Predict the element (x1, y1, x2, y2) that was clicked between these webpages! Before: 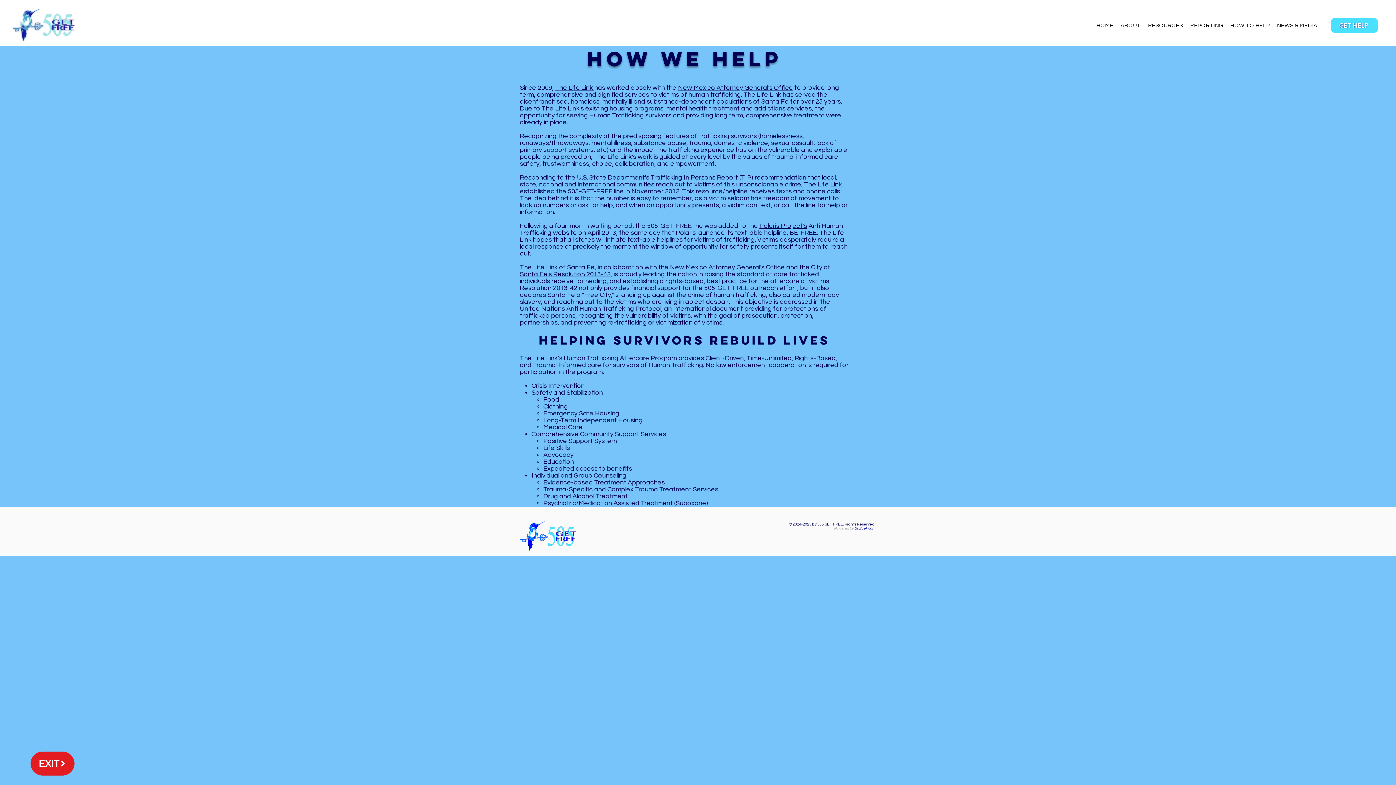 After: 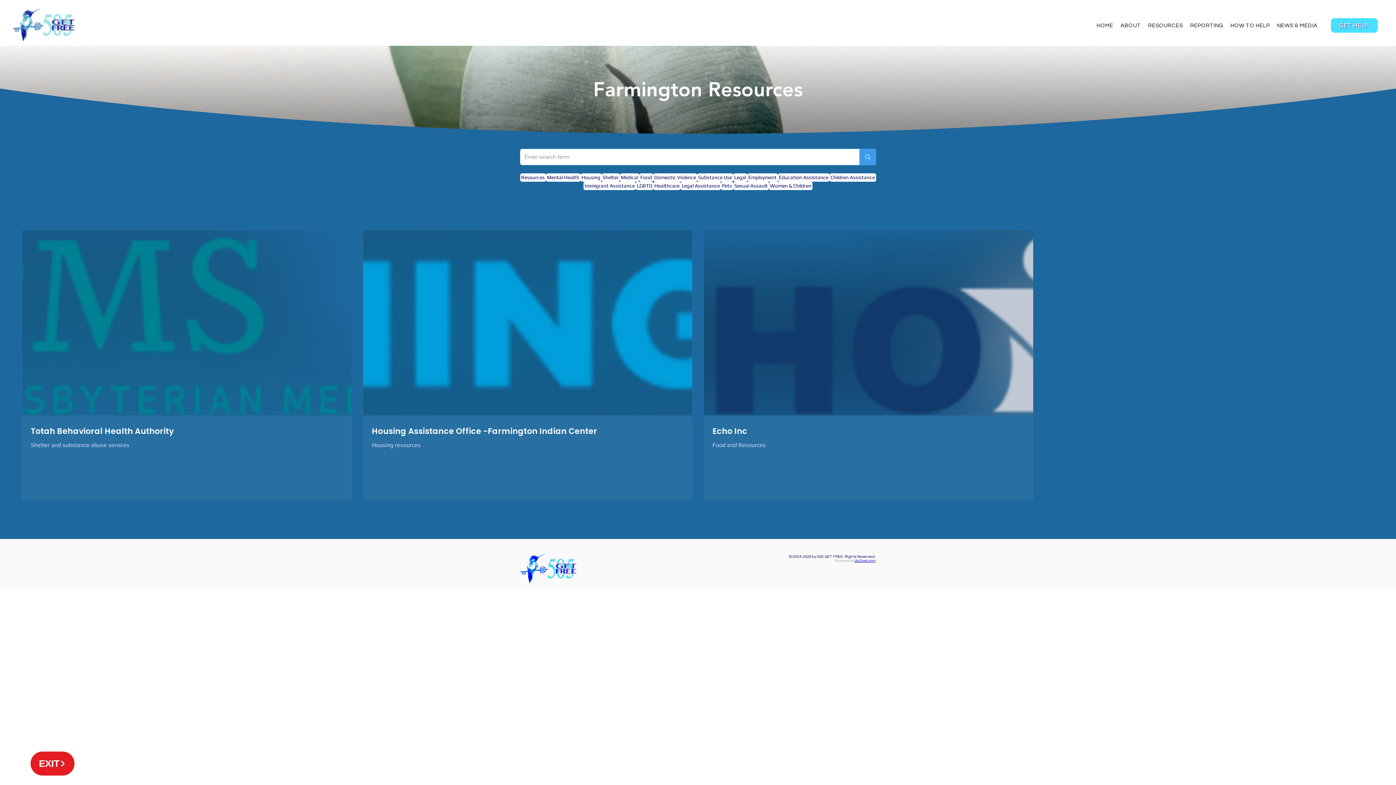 Action: label: t bbox: (832, 146, 834, 153)